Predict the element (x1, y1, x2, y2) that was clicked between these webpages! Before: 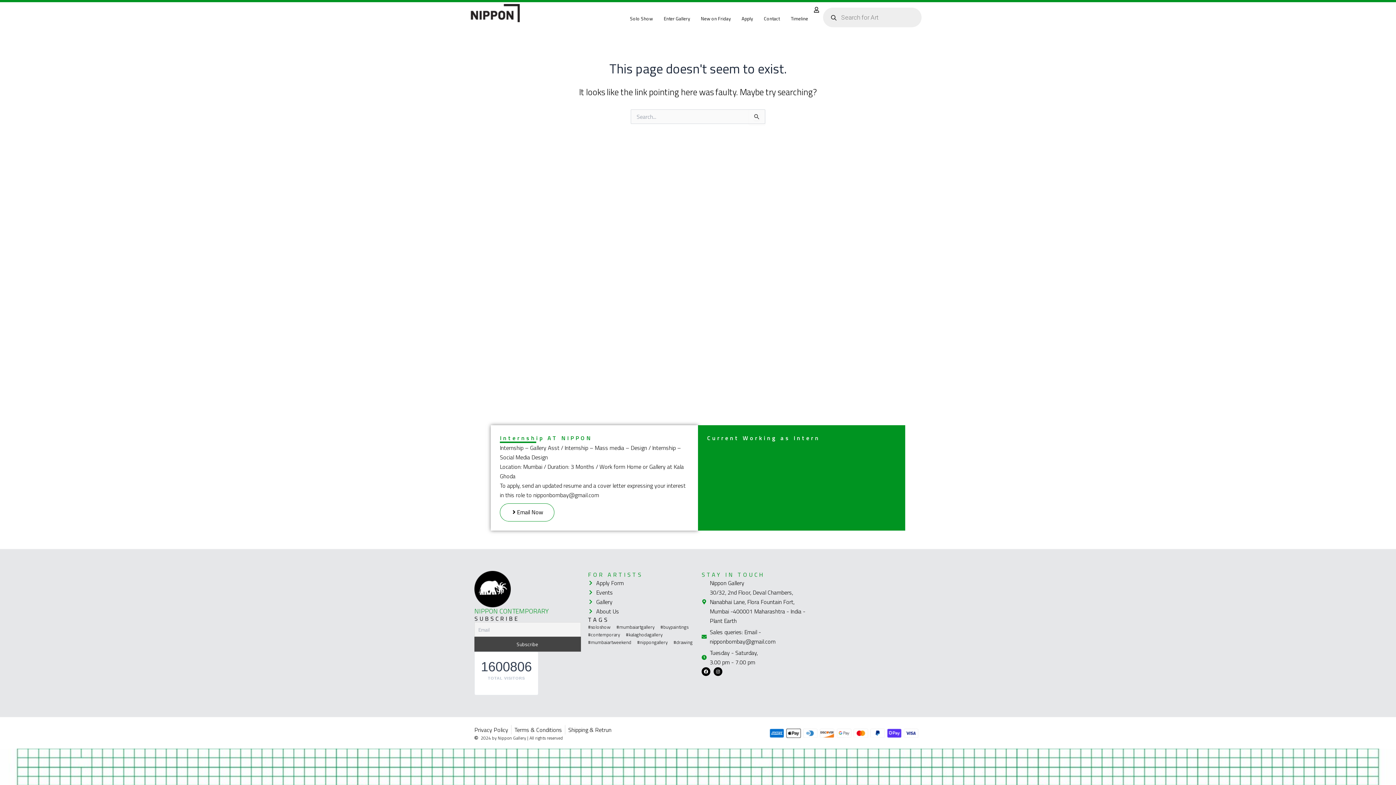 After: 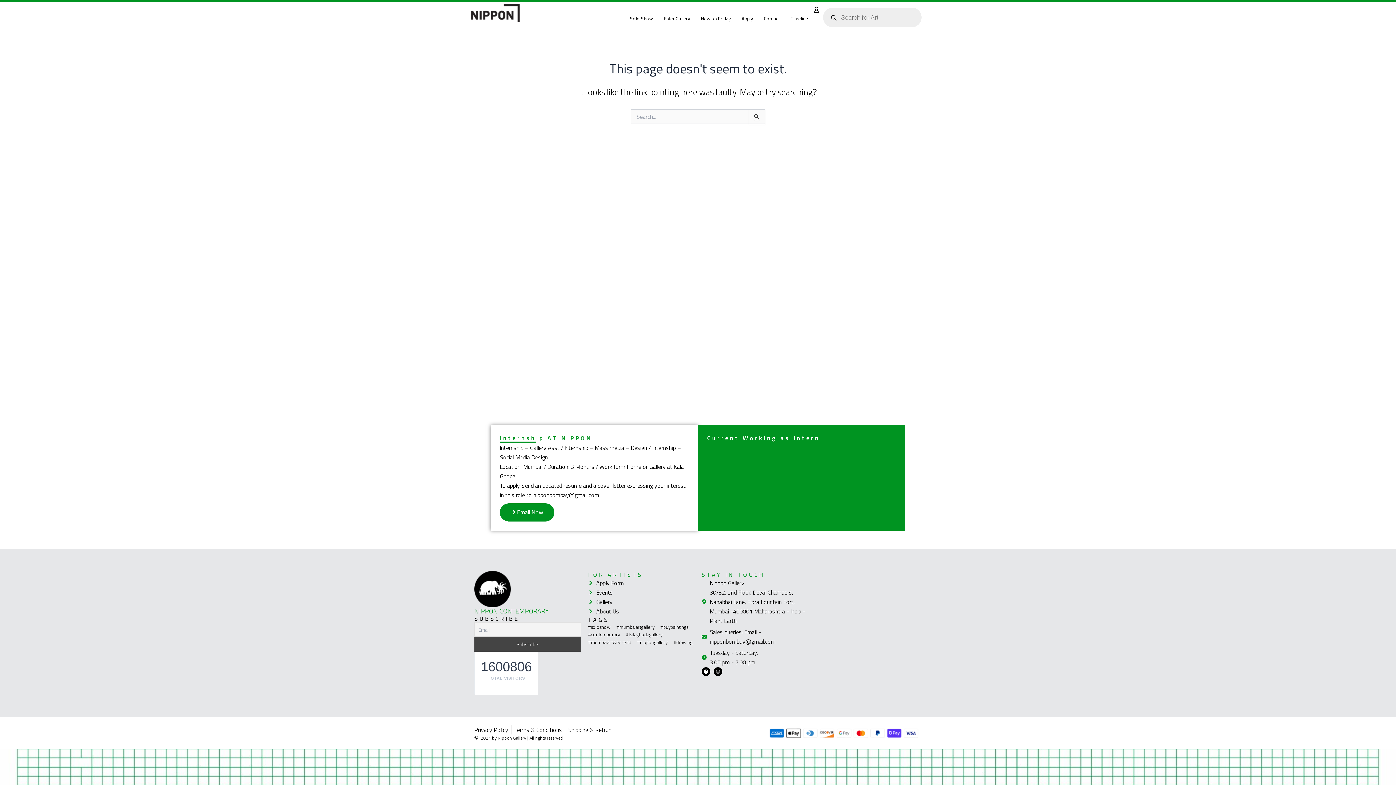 Action: bbox: (500, 503, 554, 521) label: Email Now